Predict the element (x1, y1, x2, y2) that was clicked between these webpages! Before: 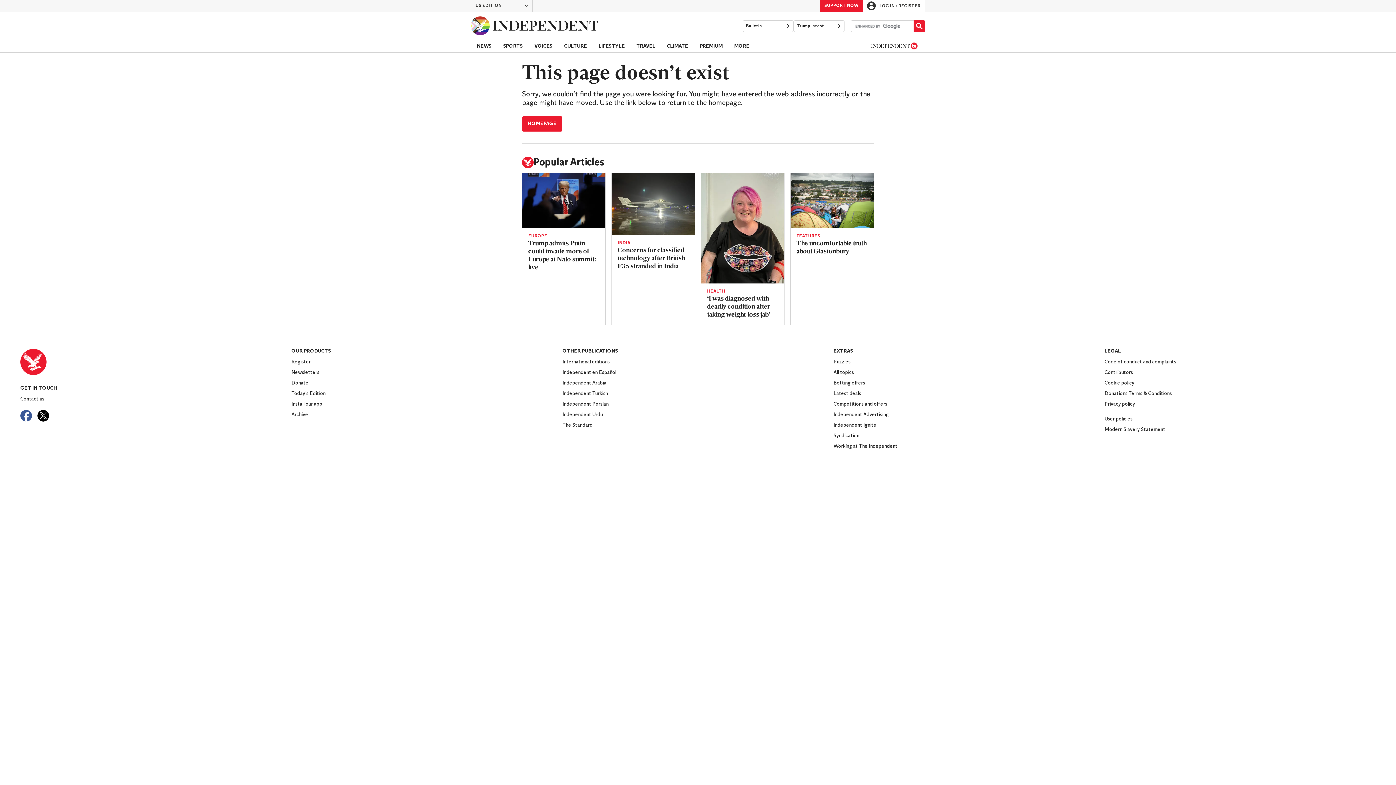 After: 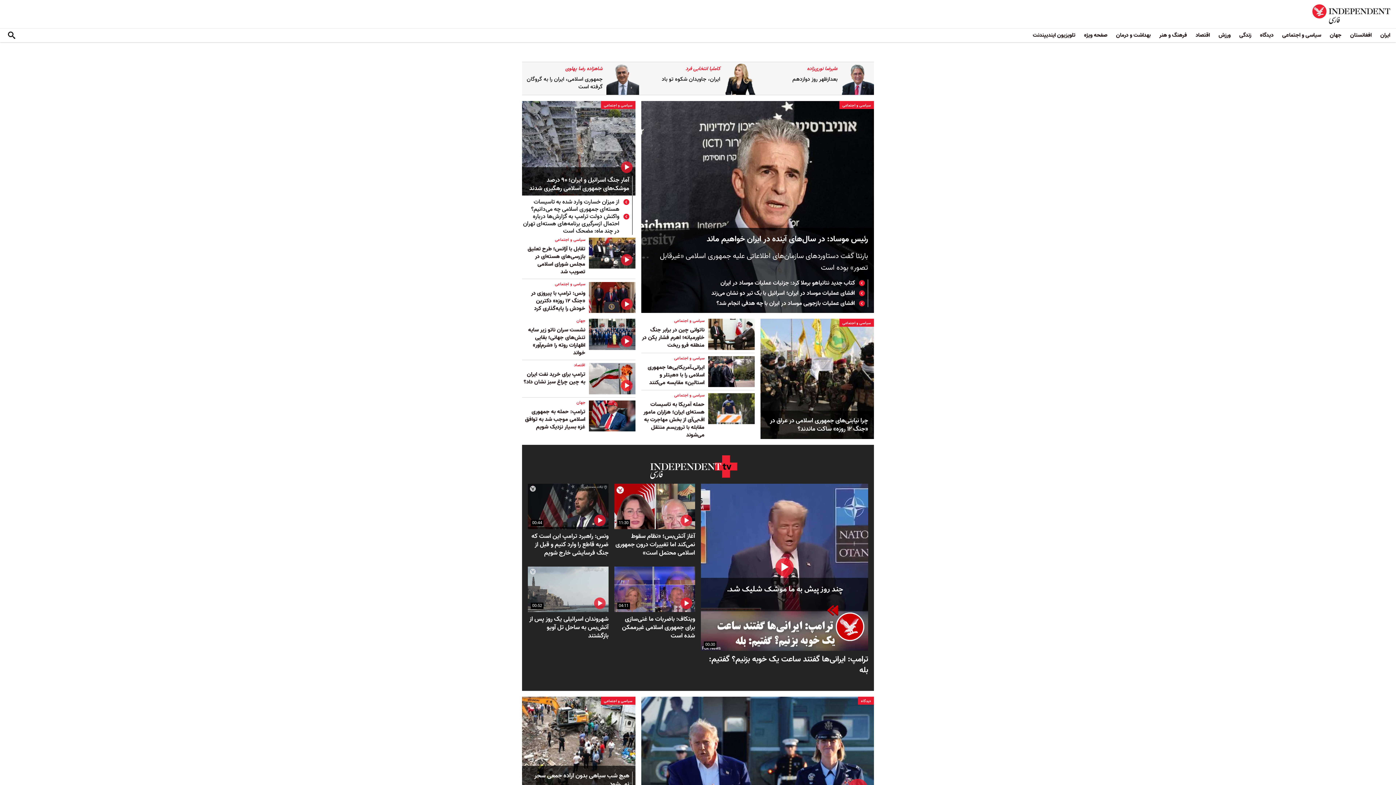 Action: label: Independent Persian bbox: (562, 399, 833, 409)